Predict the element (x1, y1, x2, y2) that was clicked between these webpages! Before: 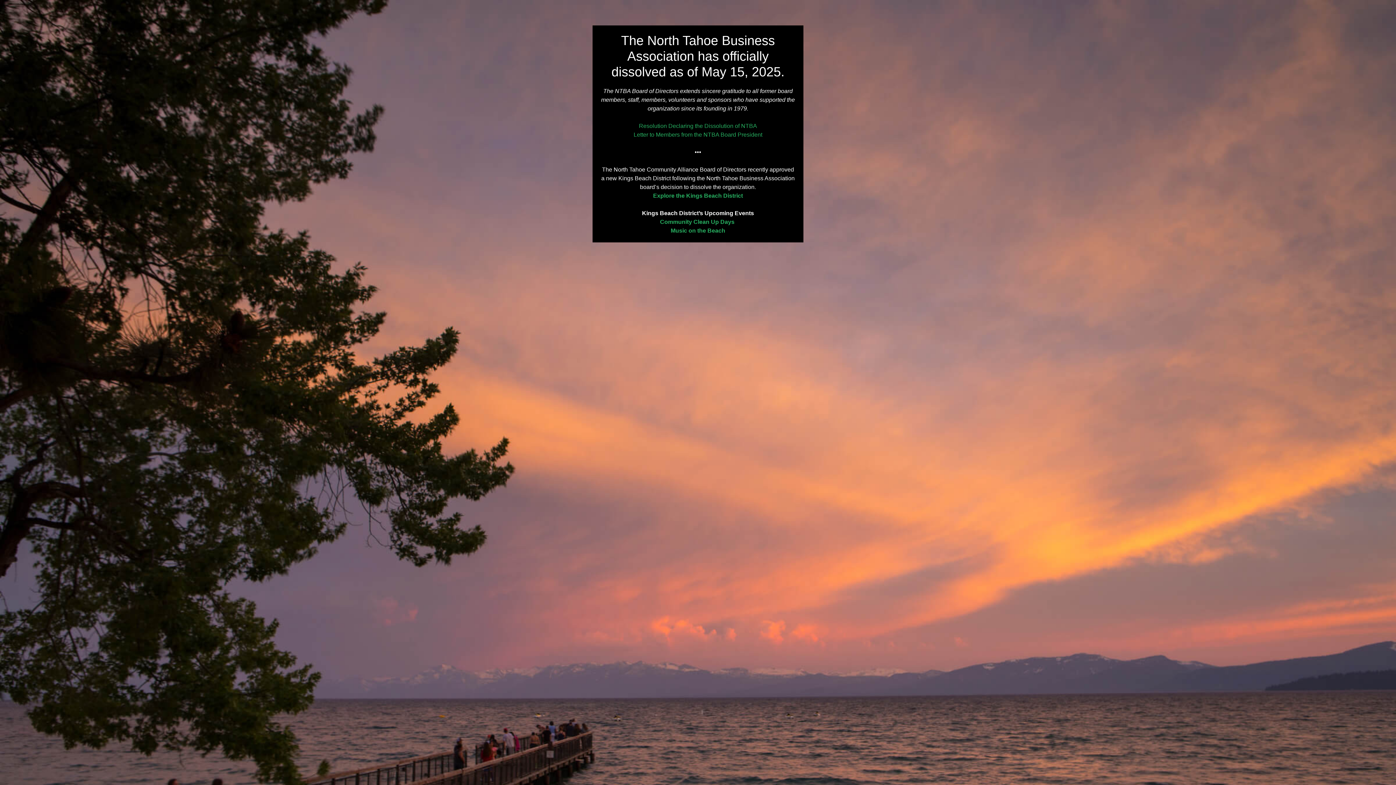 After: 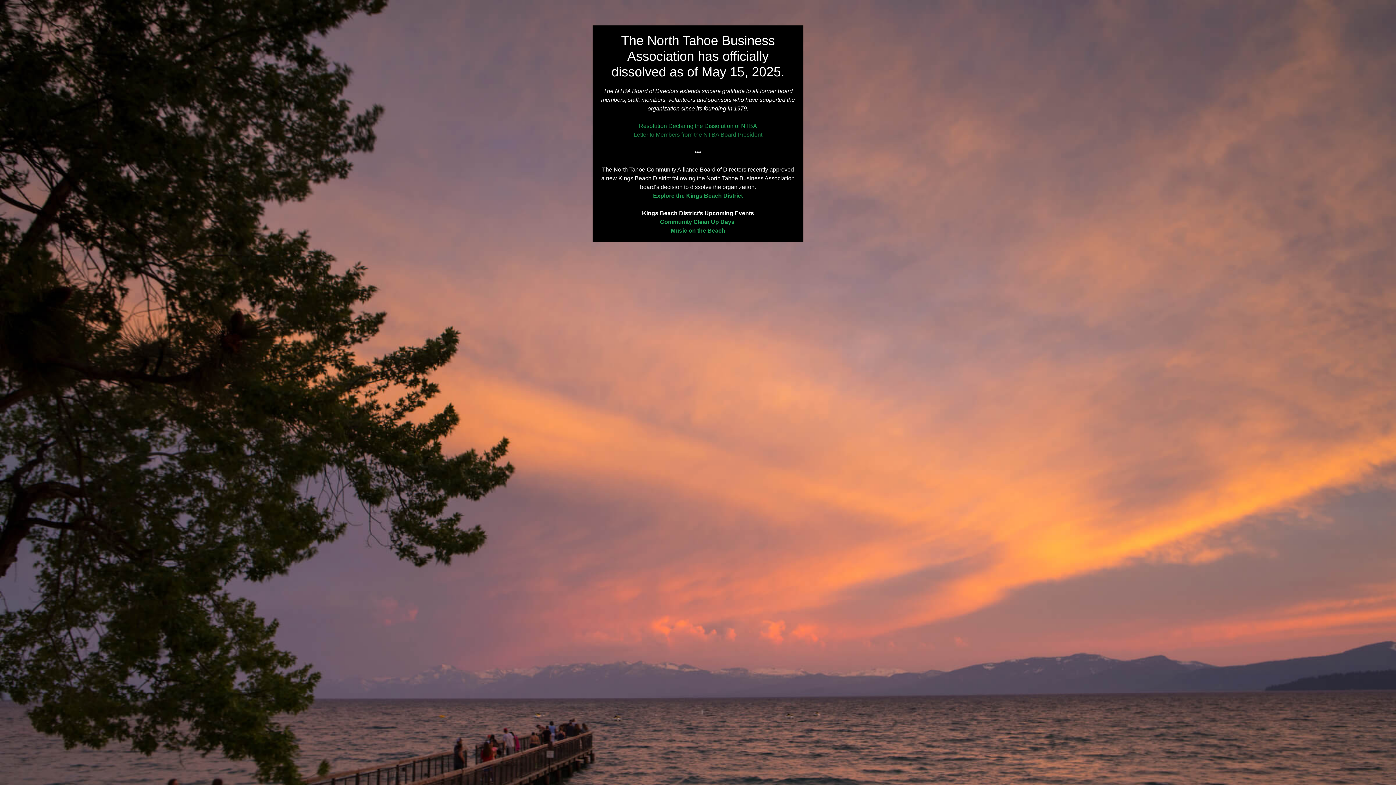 Action: label: Letter to Members from the NTBA Board President bbox: (633, 131, 762, 137)